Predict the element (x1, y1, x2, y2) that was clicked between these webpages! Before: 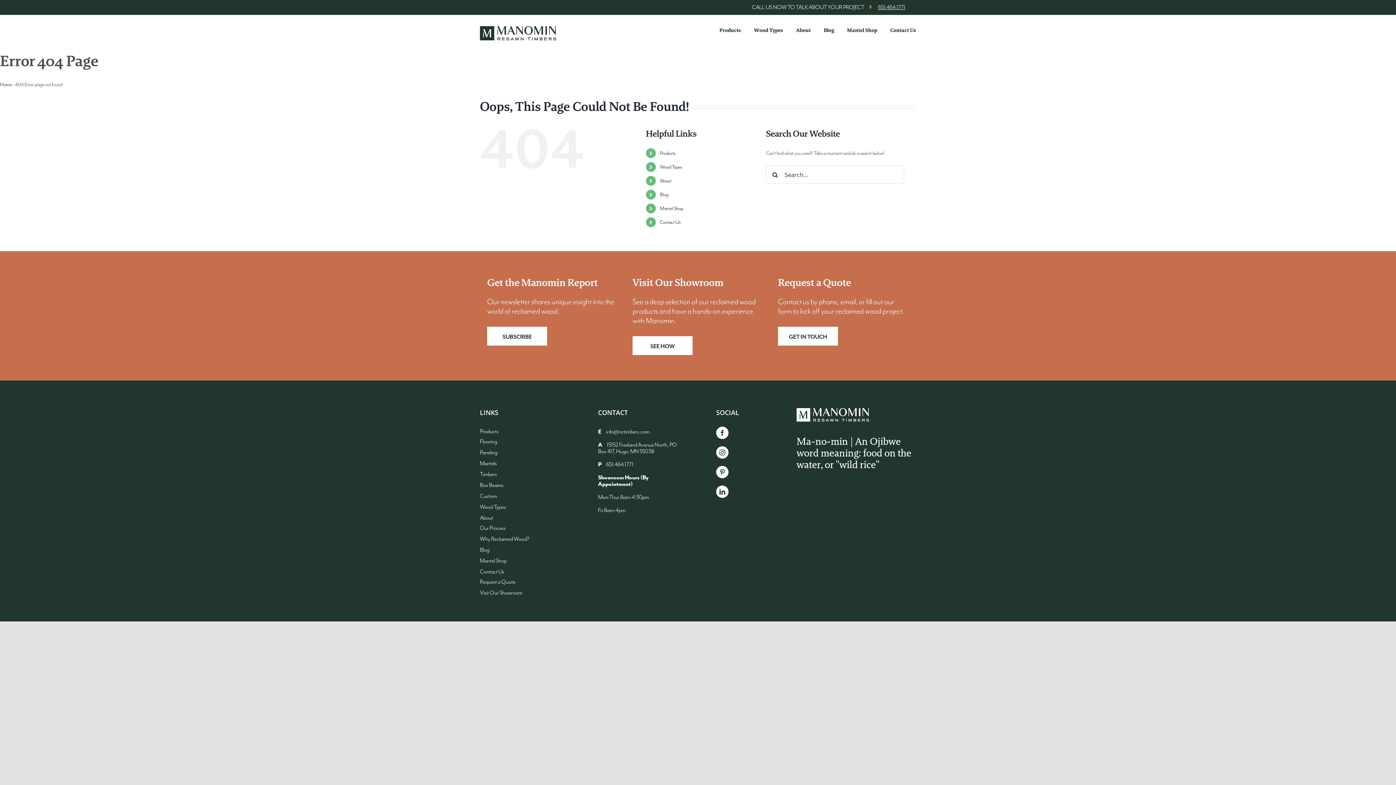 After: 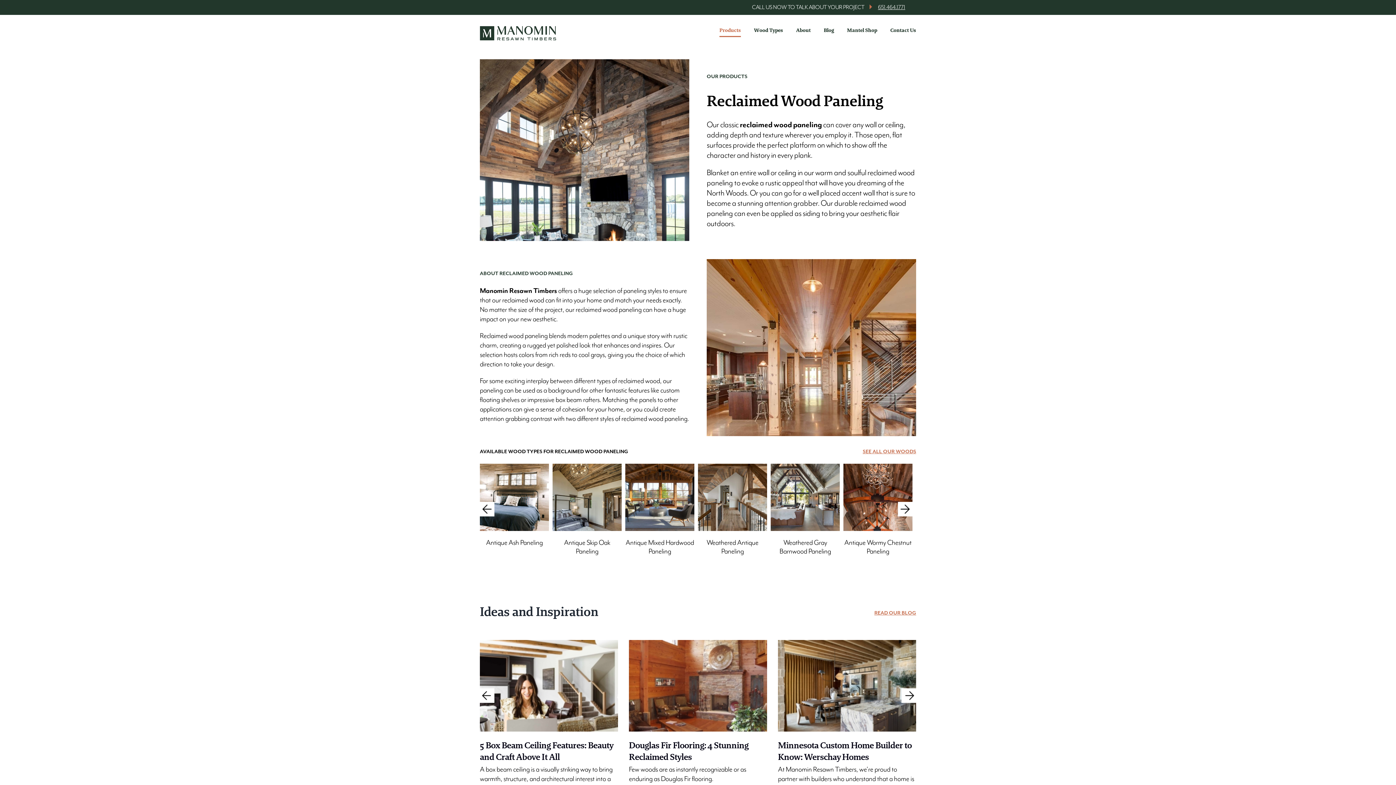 Action: label: Paneling bbox: (480, 447, 561, 457)